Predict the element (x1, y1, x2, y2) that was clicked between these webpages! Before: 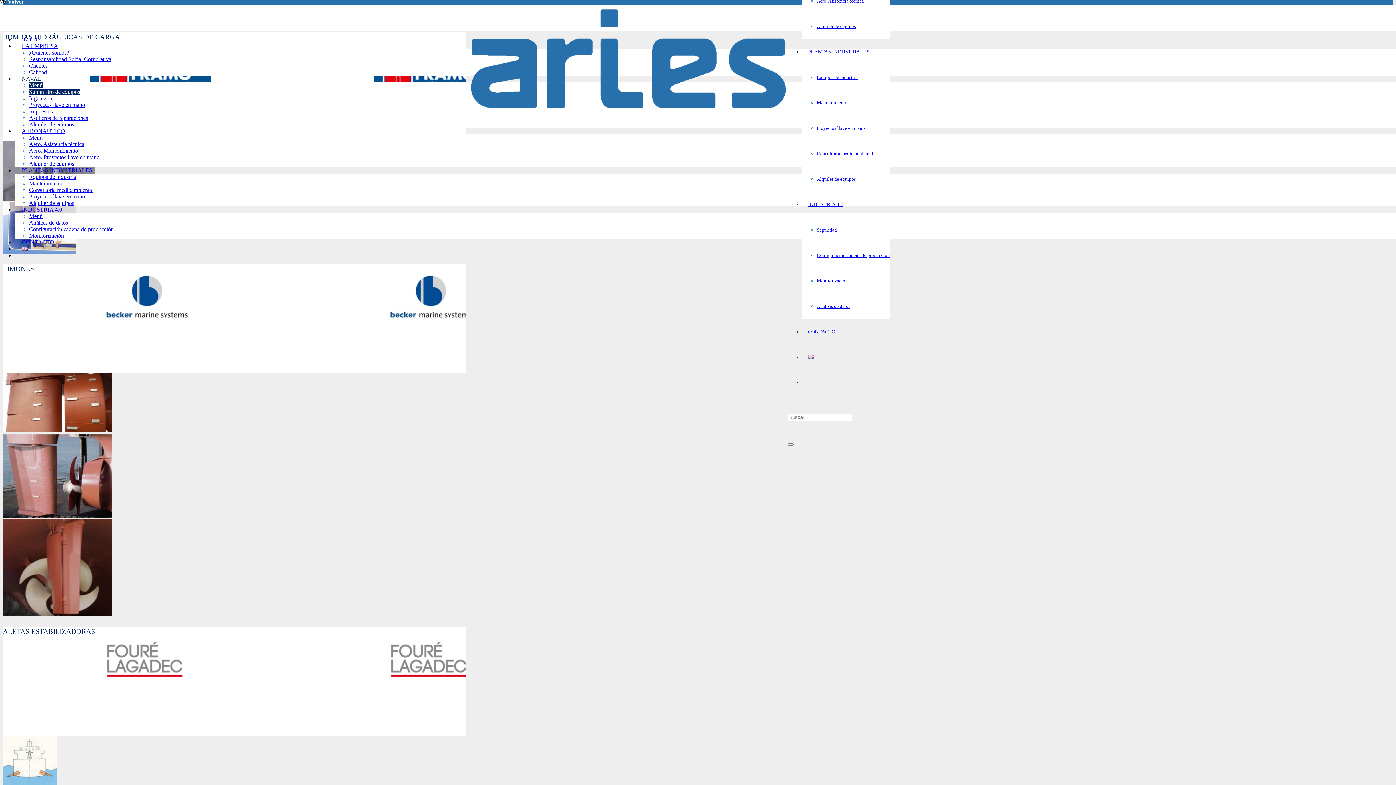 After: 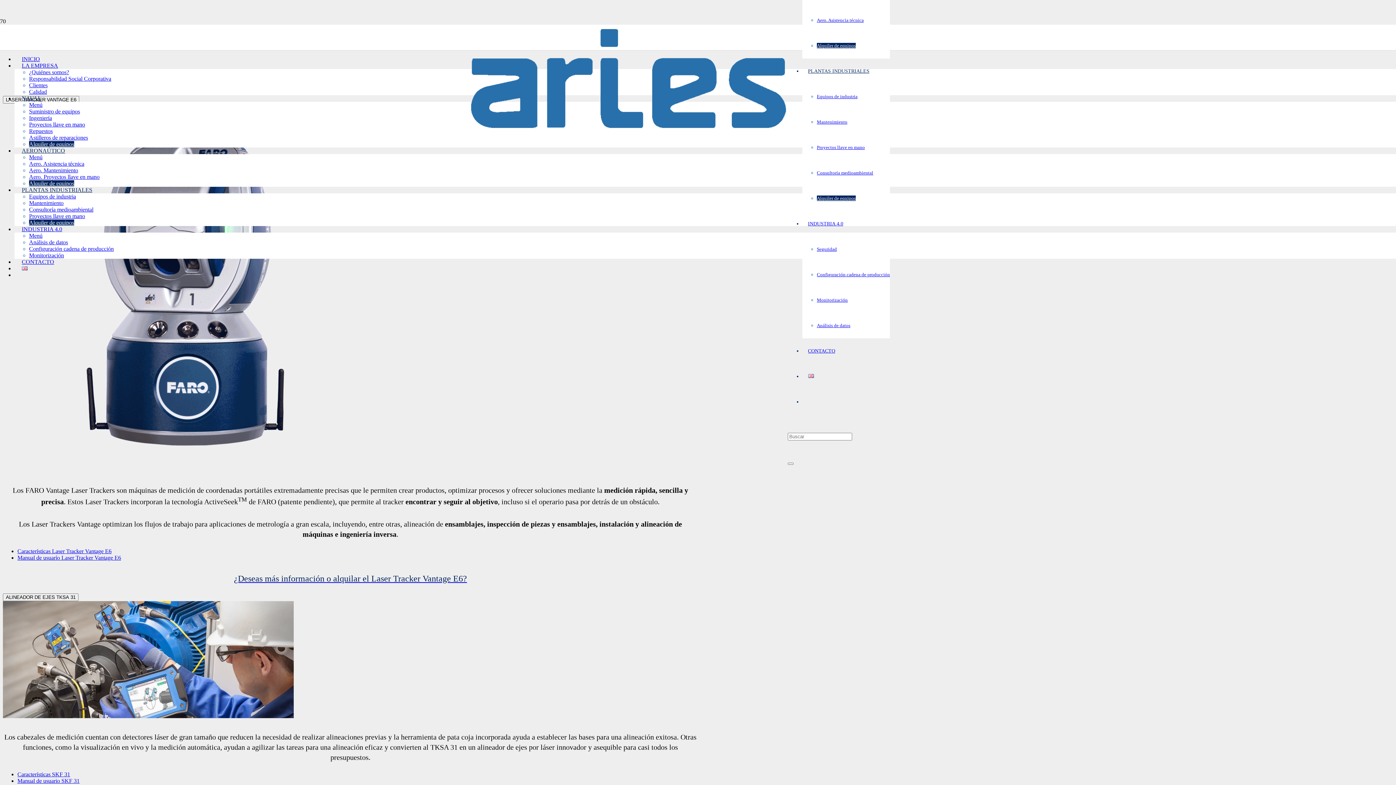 Action: bbox: (817, 23, 856, 28) label: Alquiler de equipos